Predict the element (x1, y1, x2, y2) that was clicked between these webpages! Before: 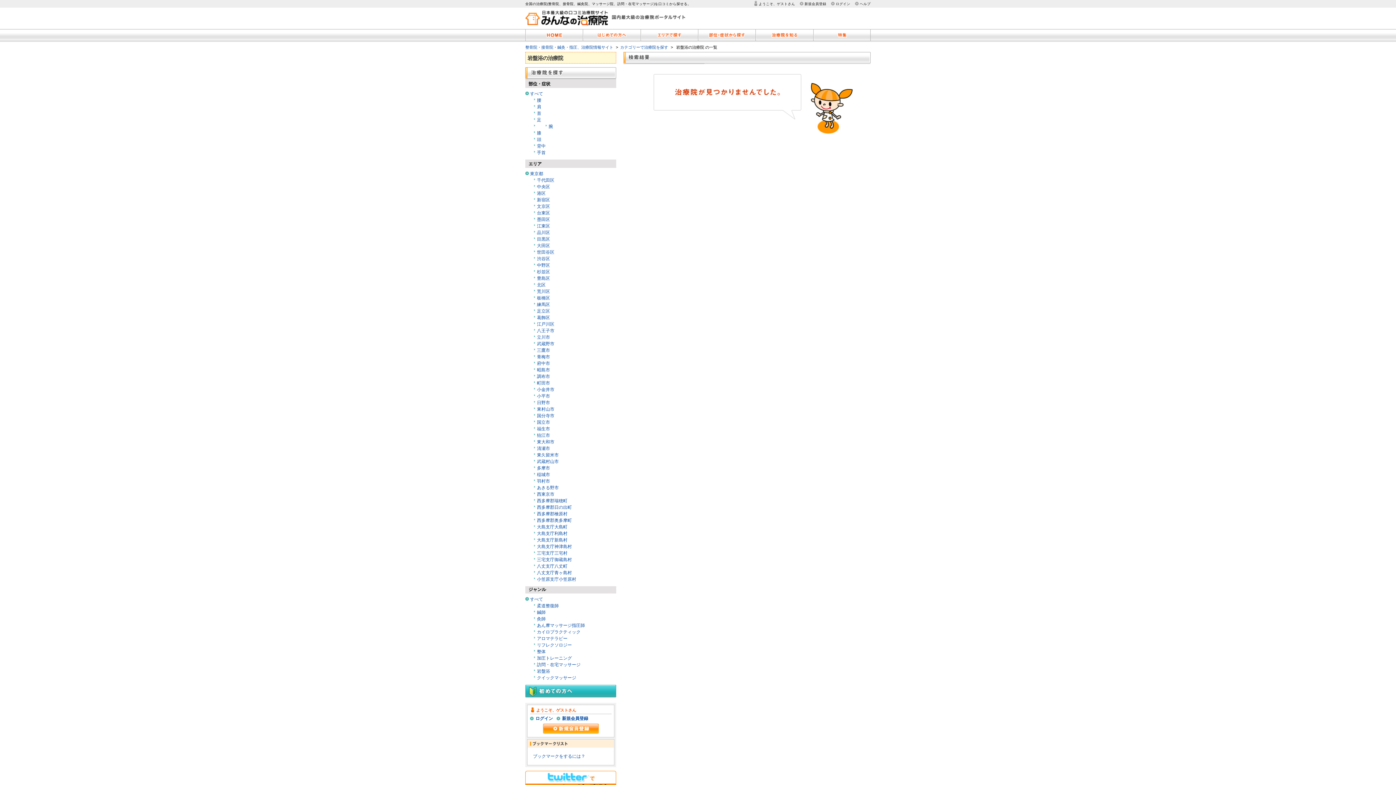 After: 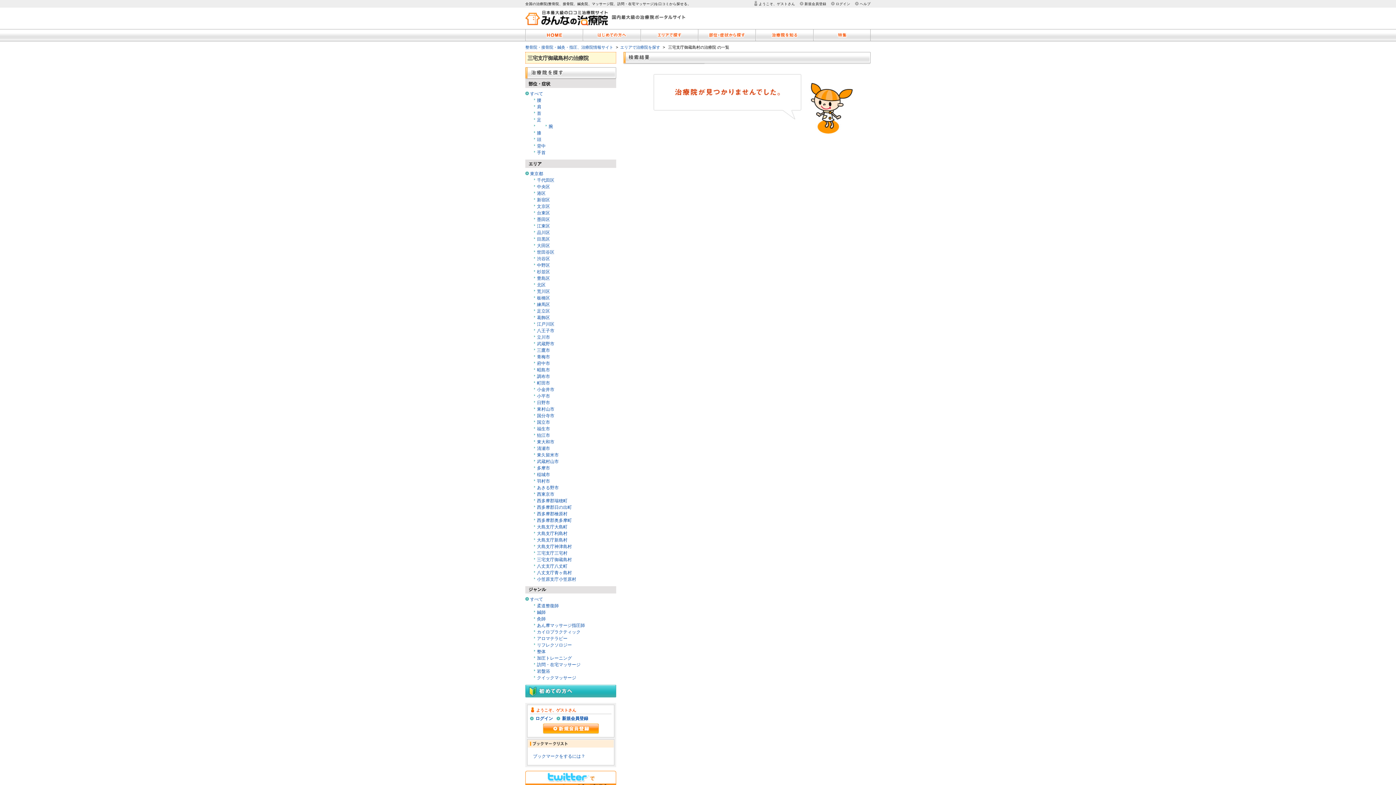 Action: bbox: (525, 210, 550, 215) label: 台東区